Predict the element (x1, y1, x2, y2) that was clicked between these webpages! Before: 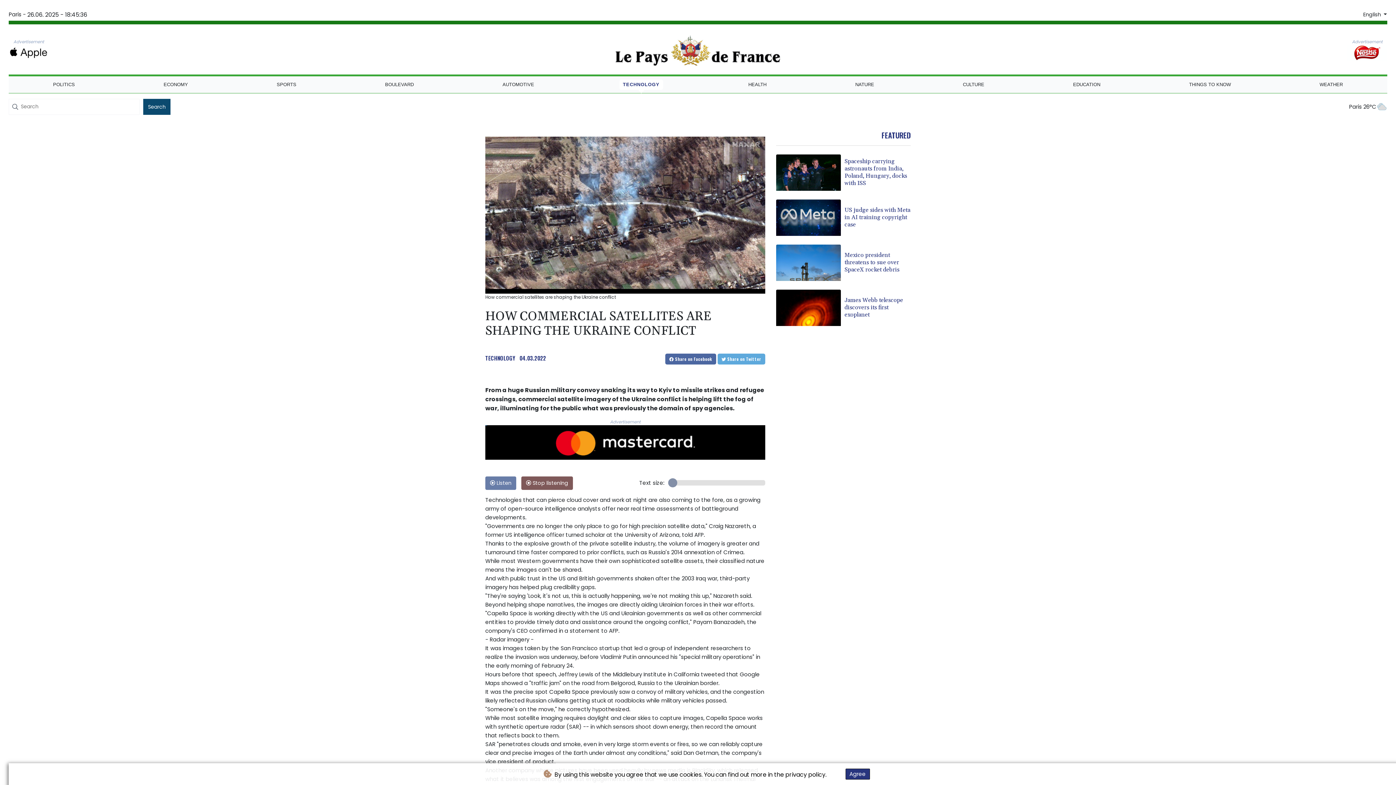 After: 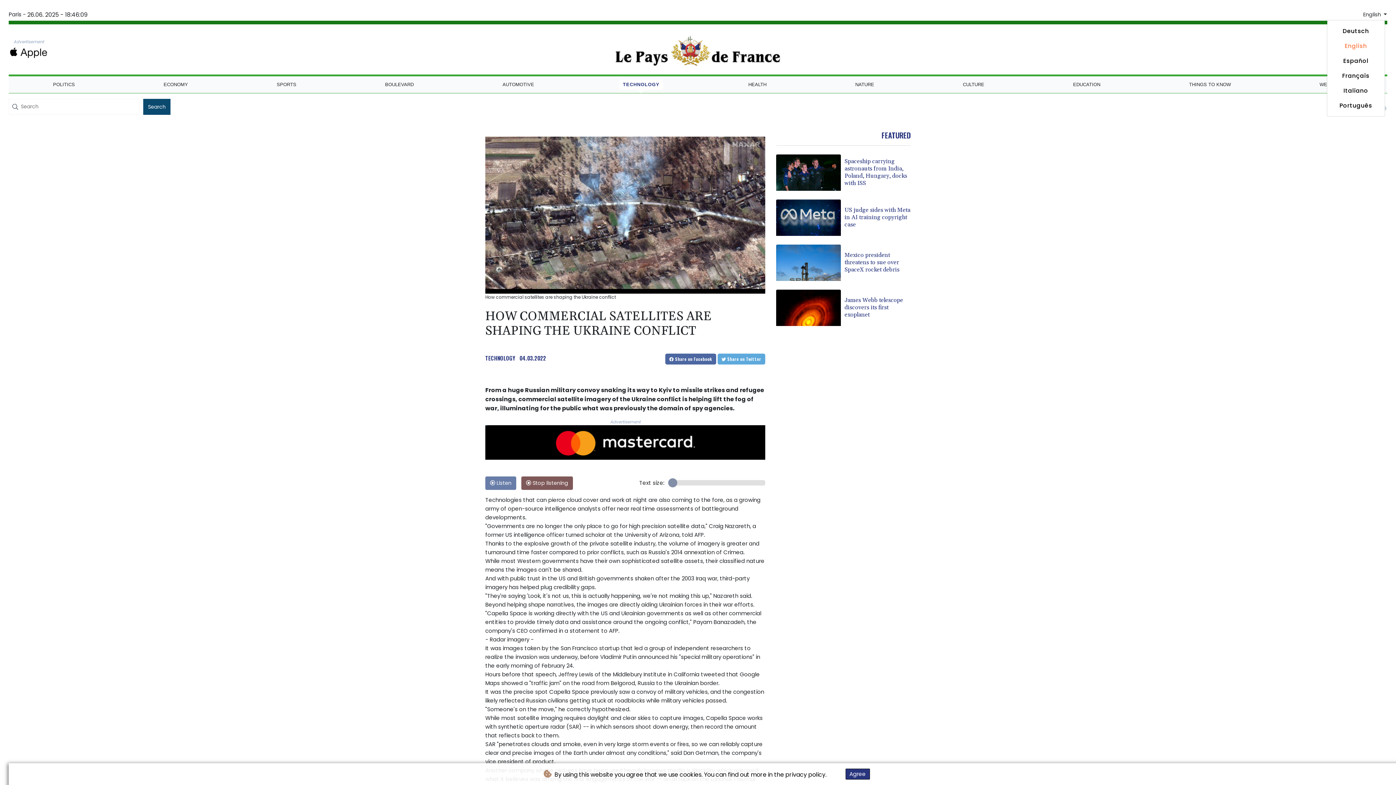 Action: label: English  bbox: (1363, 10, 1387, 19)